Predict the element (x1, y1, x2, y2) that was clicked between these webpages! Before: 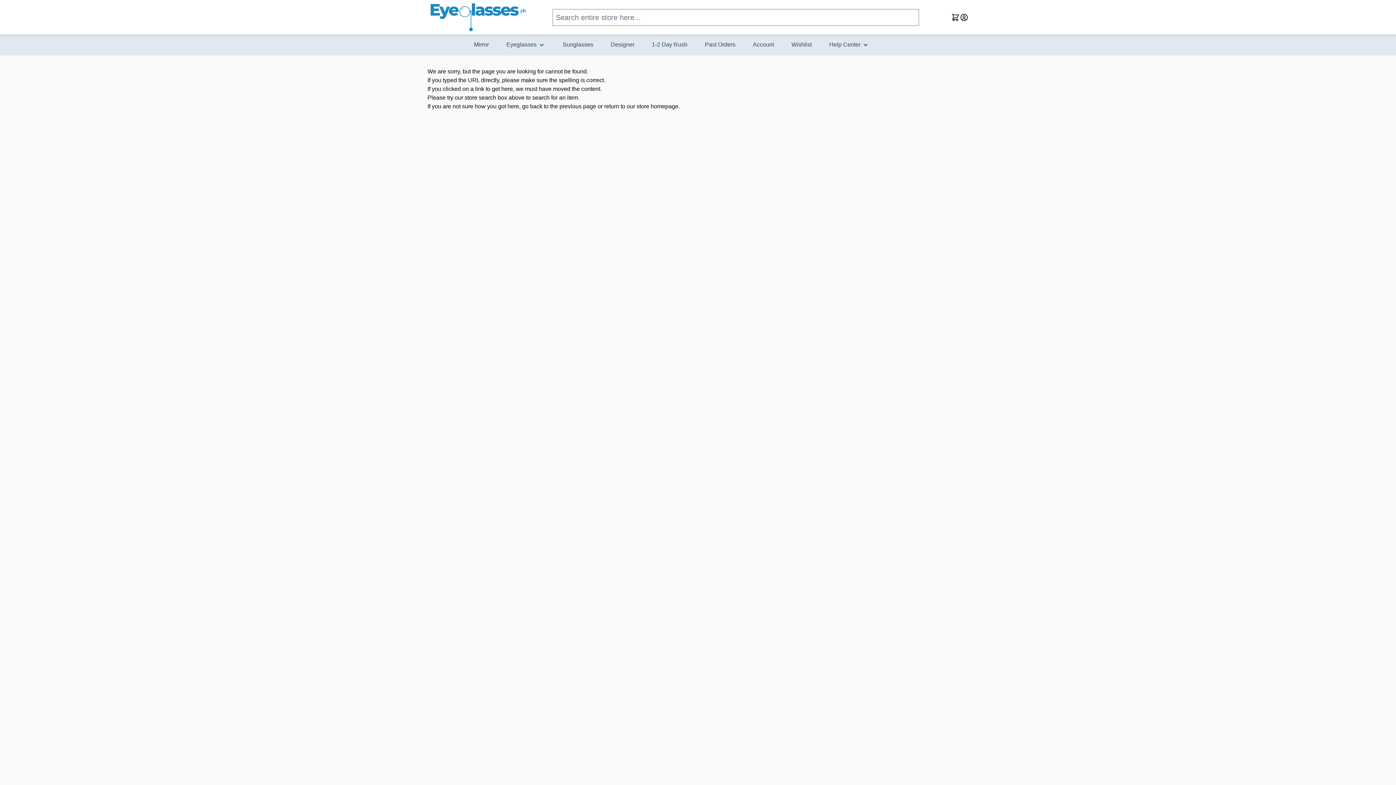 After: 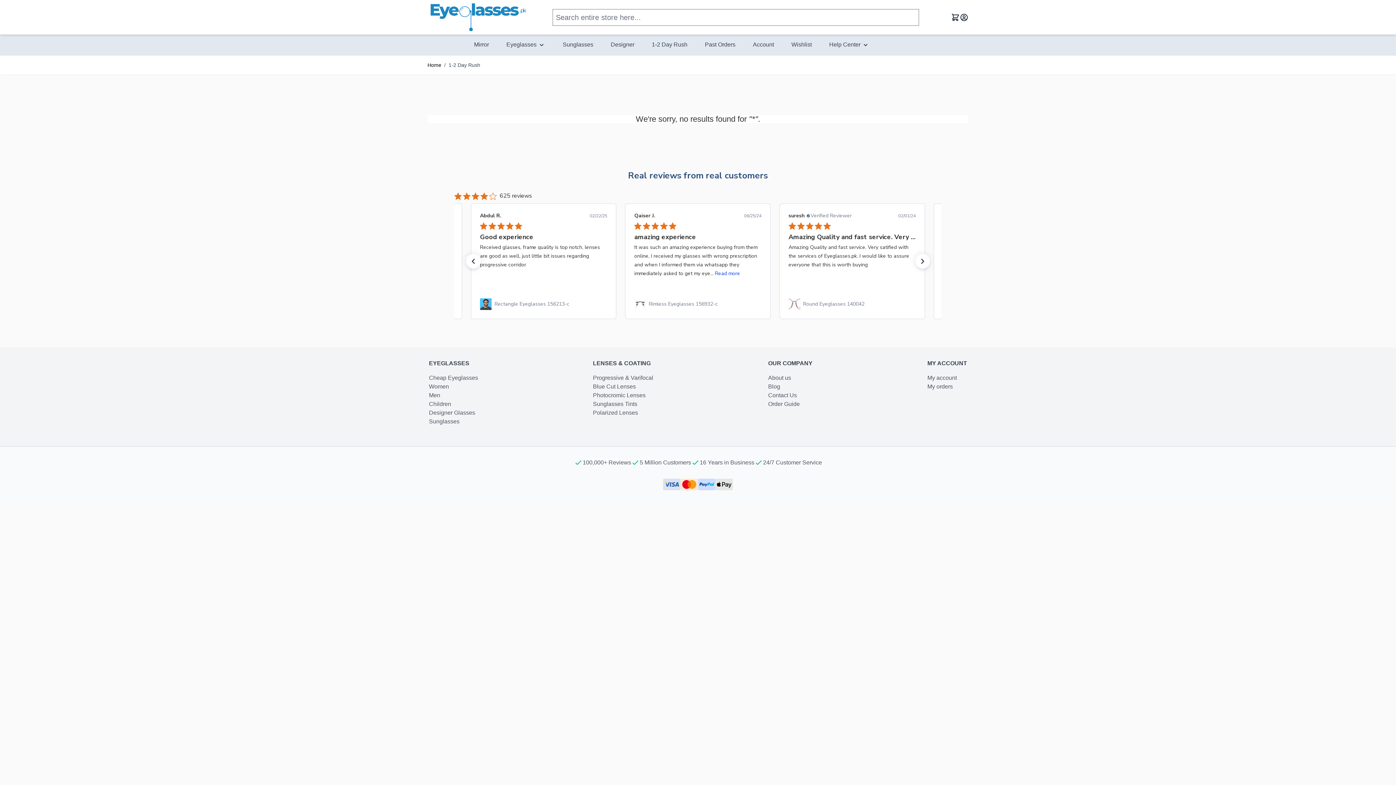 Action: bbox: (649, 37, 690, 52) label: 1-2 Day Rush